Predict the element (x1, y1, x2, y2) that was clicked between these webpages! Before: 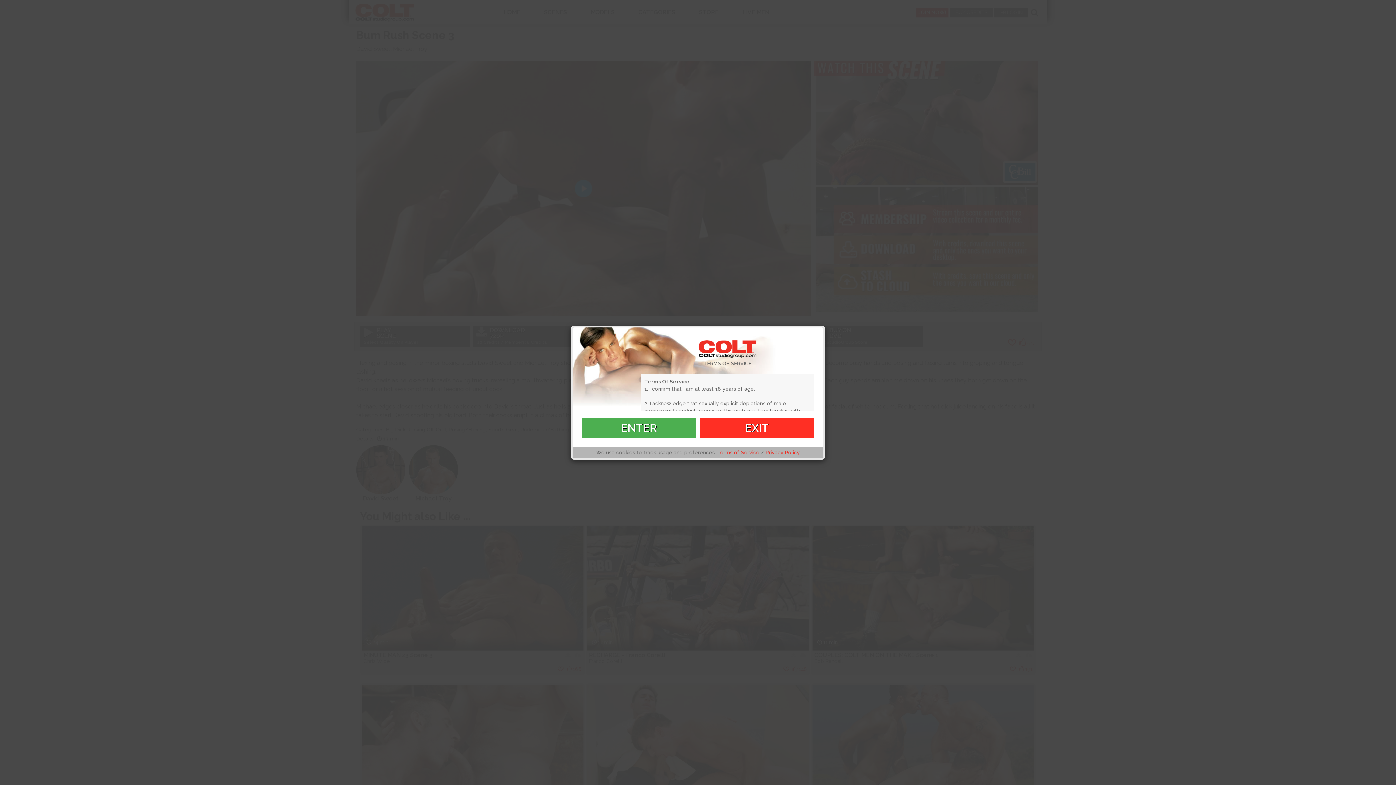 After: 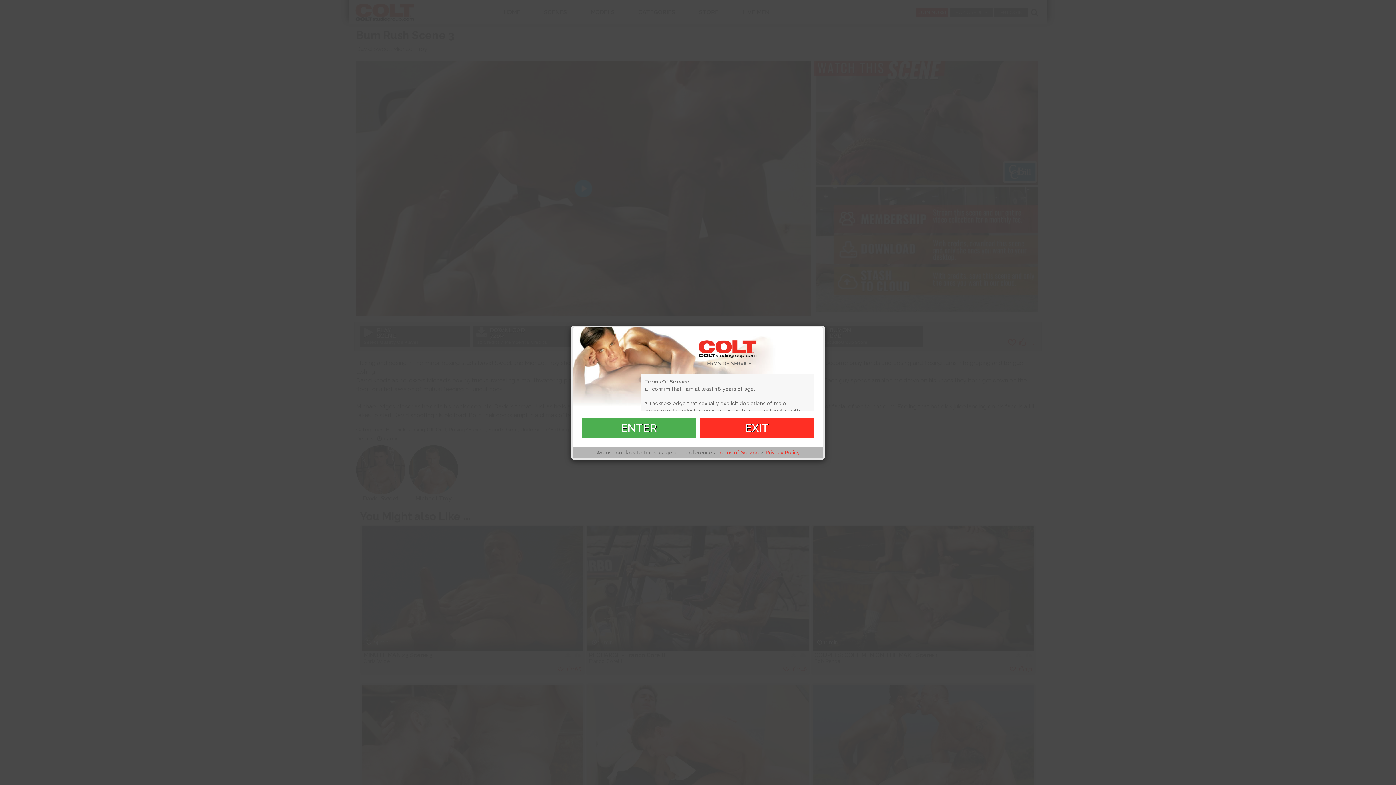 Action: bbox: (717, 449, 759, 455) label: Terms of Service